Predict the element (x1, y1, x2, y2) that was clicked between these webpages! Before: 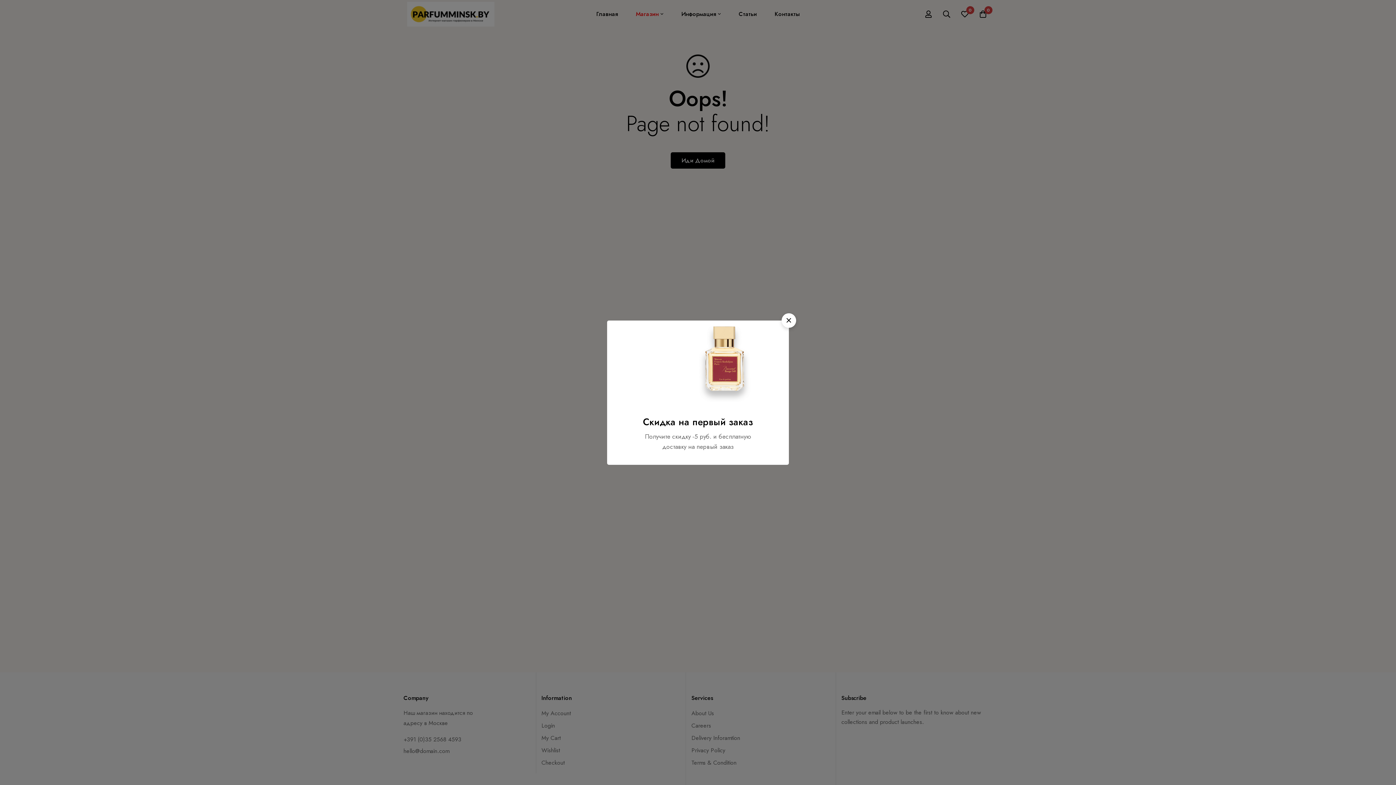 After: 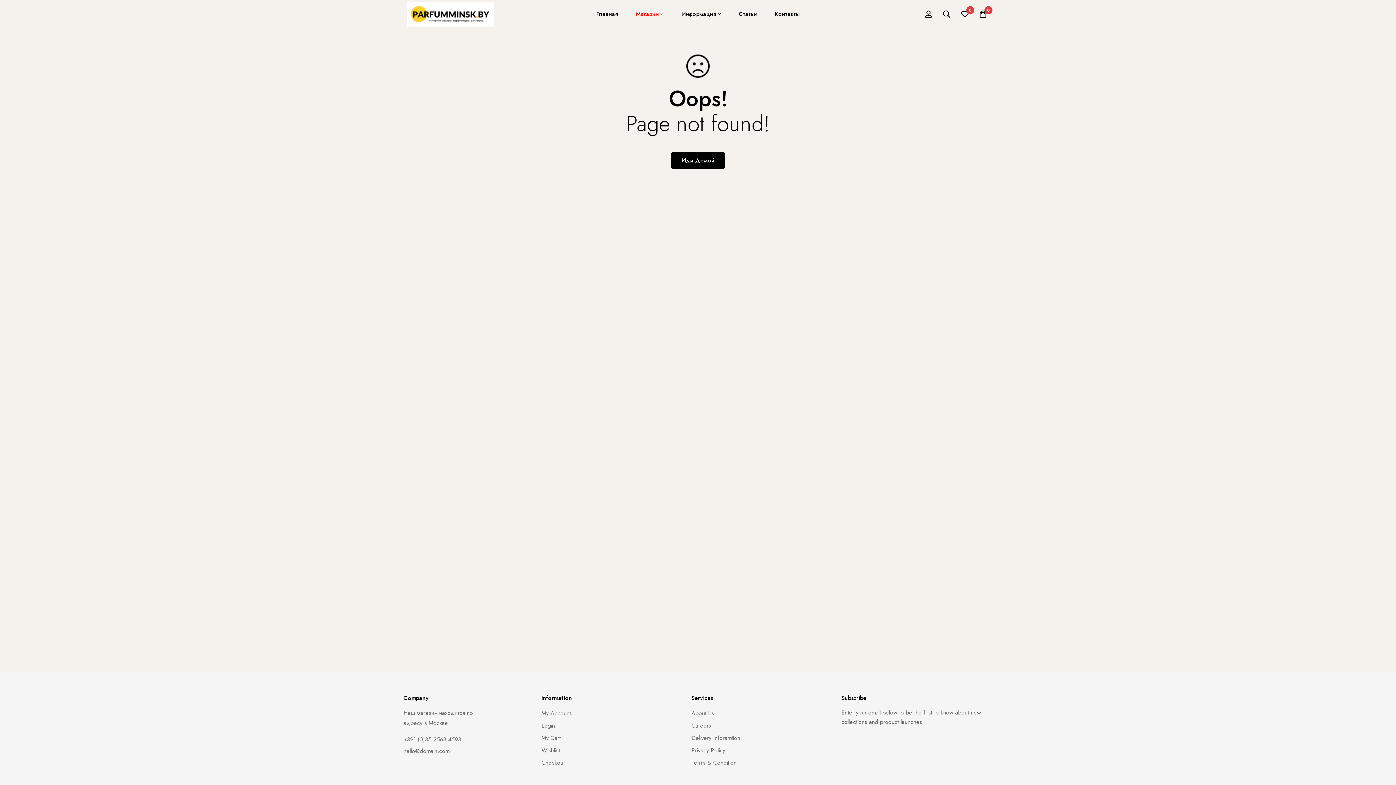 Action: label: Закрыть bbox: (781, 313, 796, 327)